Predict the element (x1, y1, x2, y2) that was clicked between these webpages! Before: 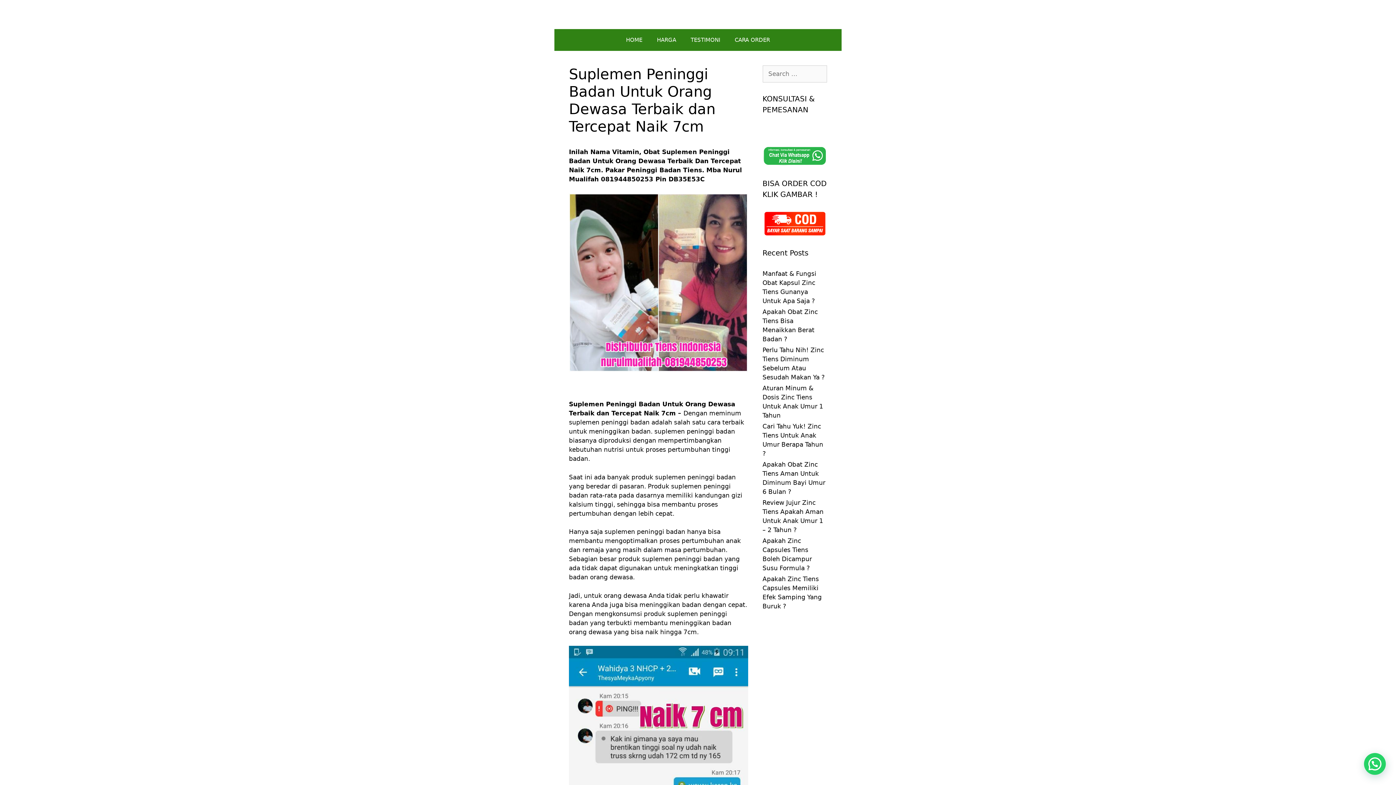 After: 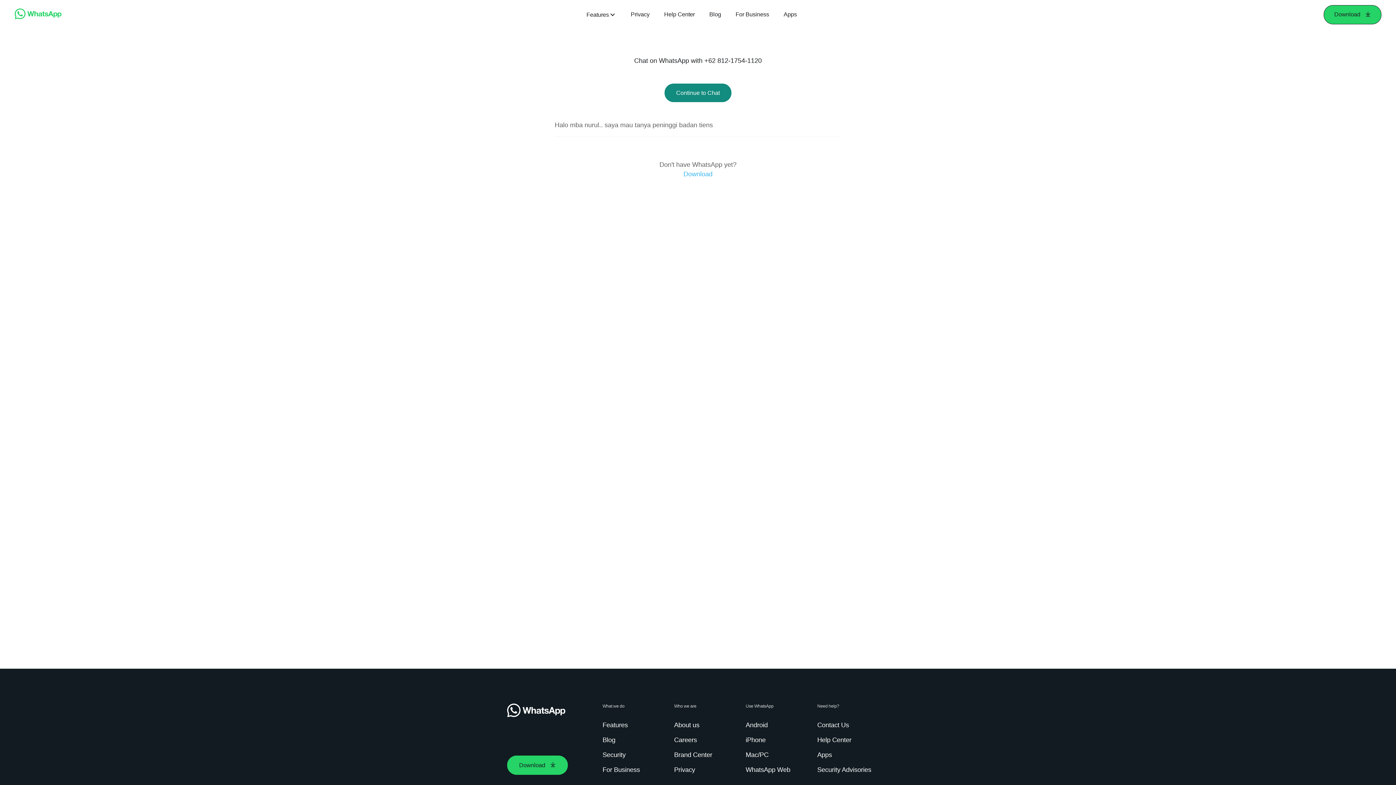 Action: bbox: (762, 144, 827, 167)